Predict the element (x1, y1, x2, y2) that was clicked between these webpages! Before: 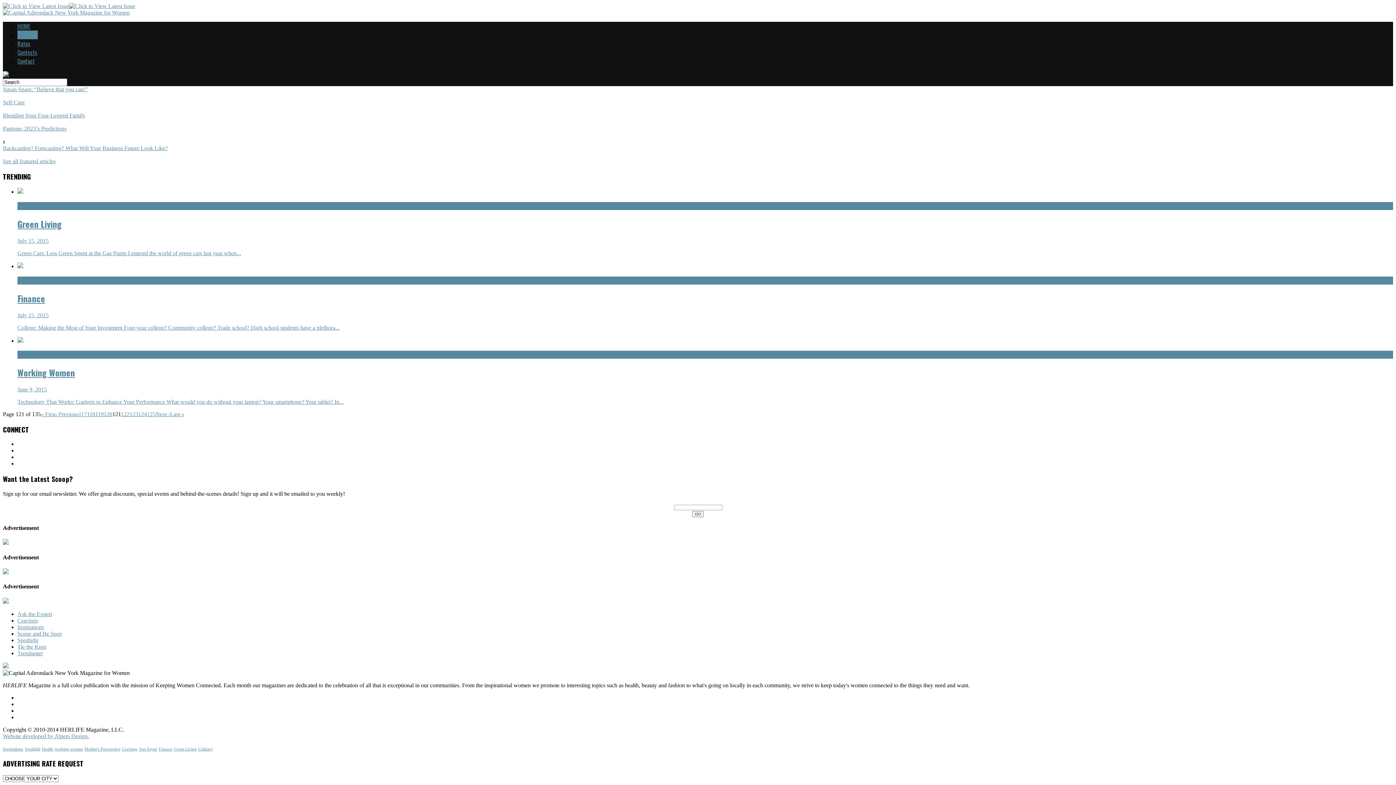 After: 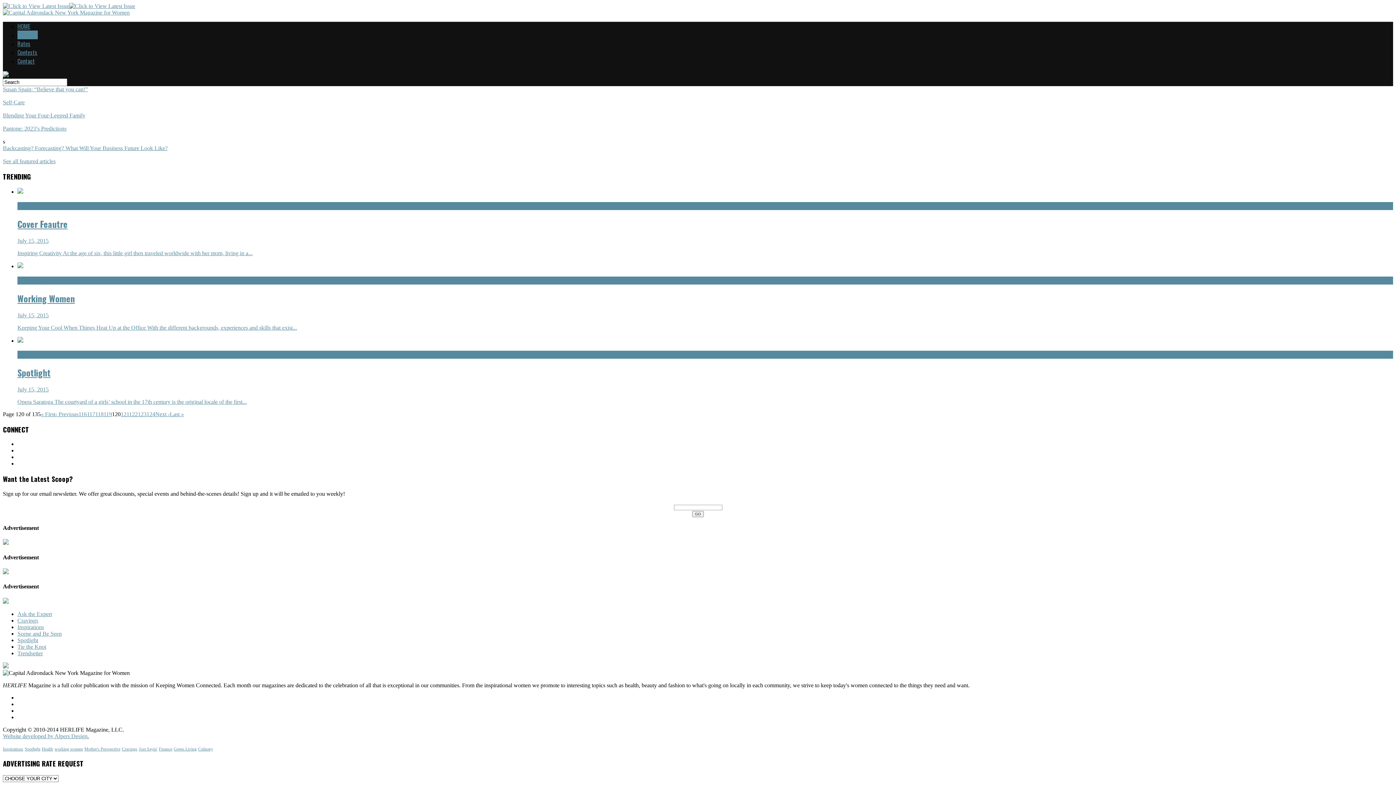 Action: label: 120 bbox: (103, 411, 112, 417)